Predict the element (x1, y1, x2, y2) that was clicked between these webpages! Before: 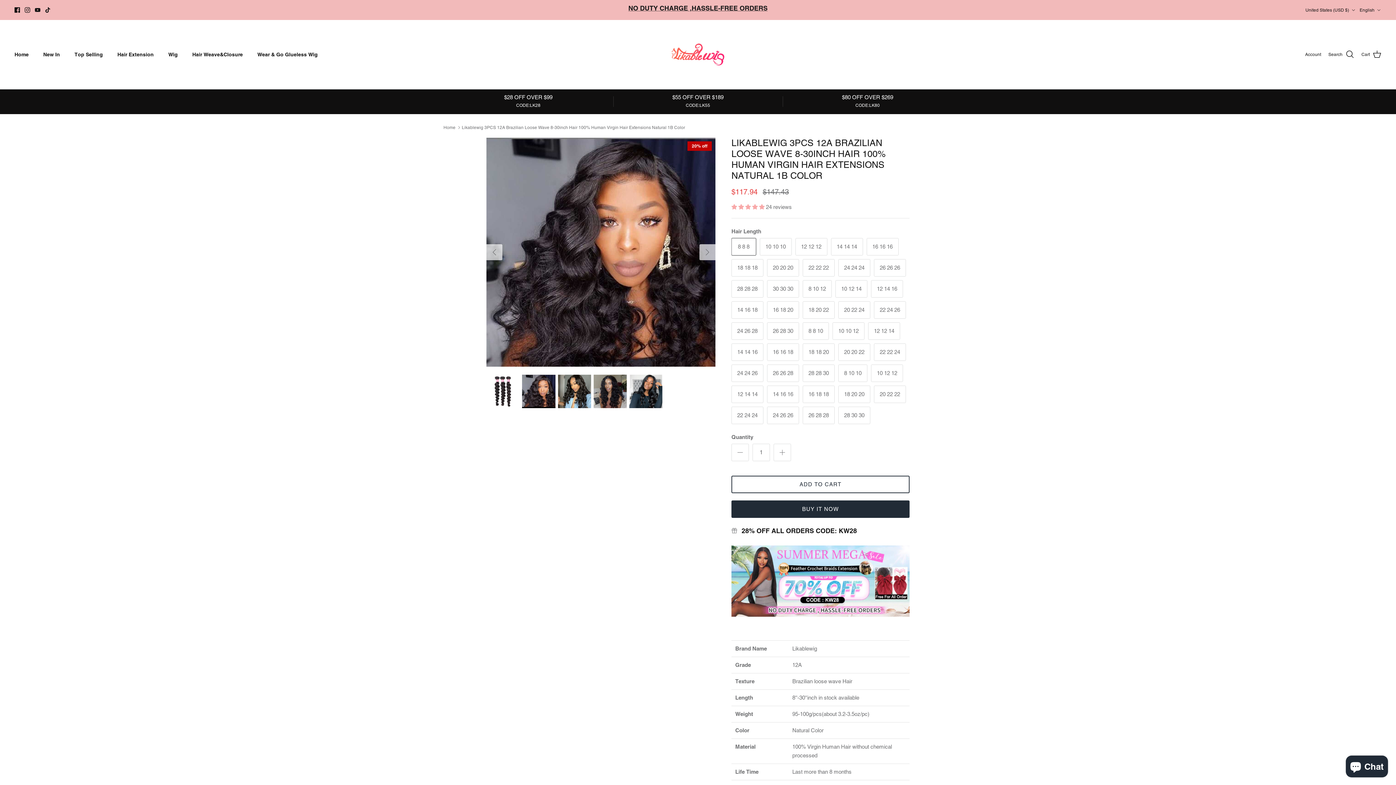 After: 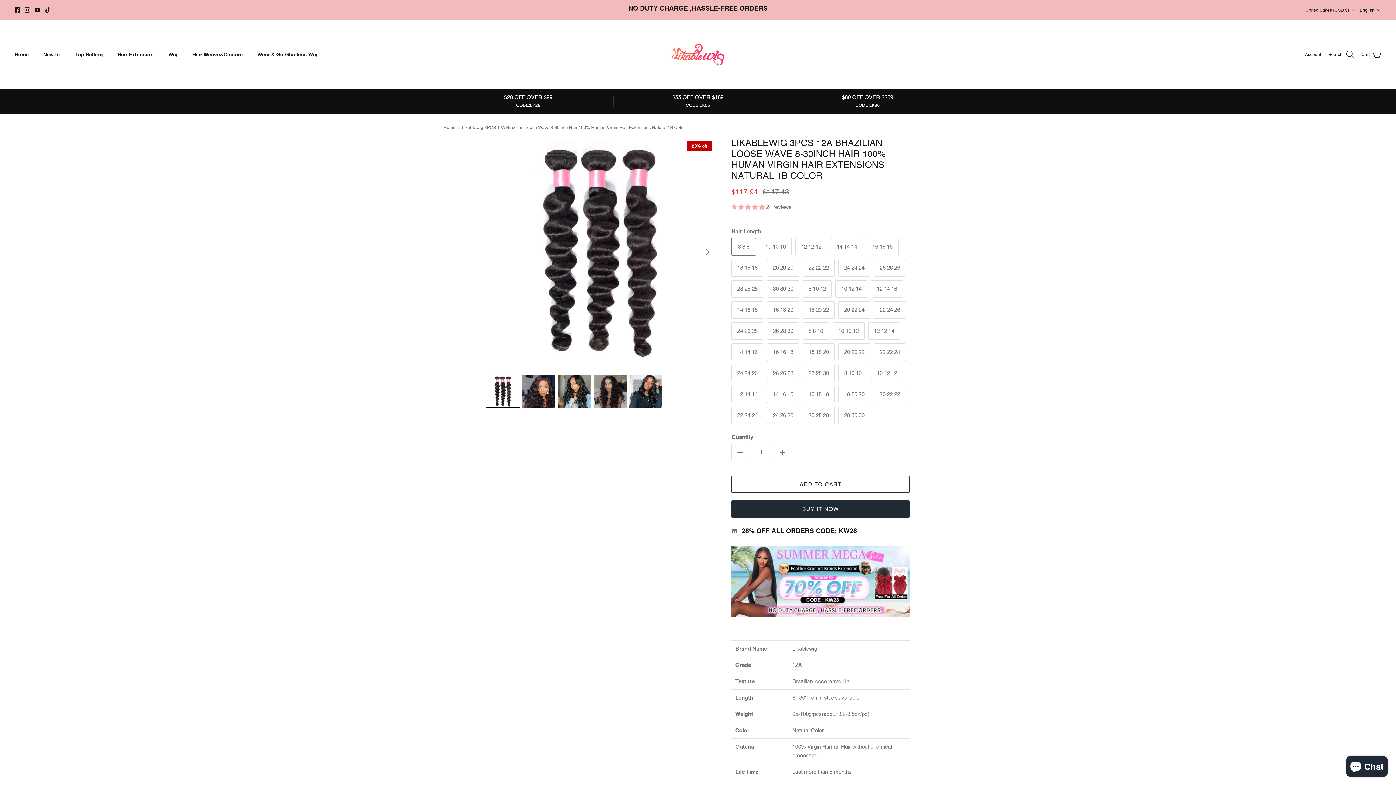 Action: bbox: (486, 244, 502, 260) label: Previous